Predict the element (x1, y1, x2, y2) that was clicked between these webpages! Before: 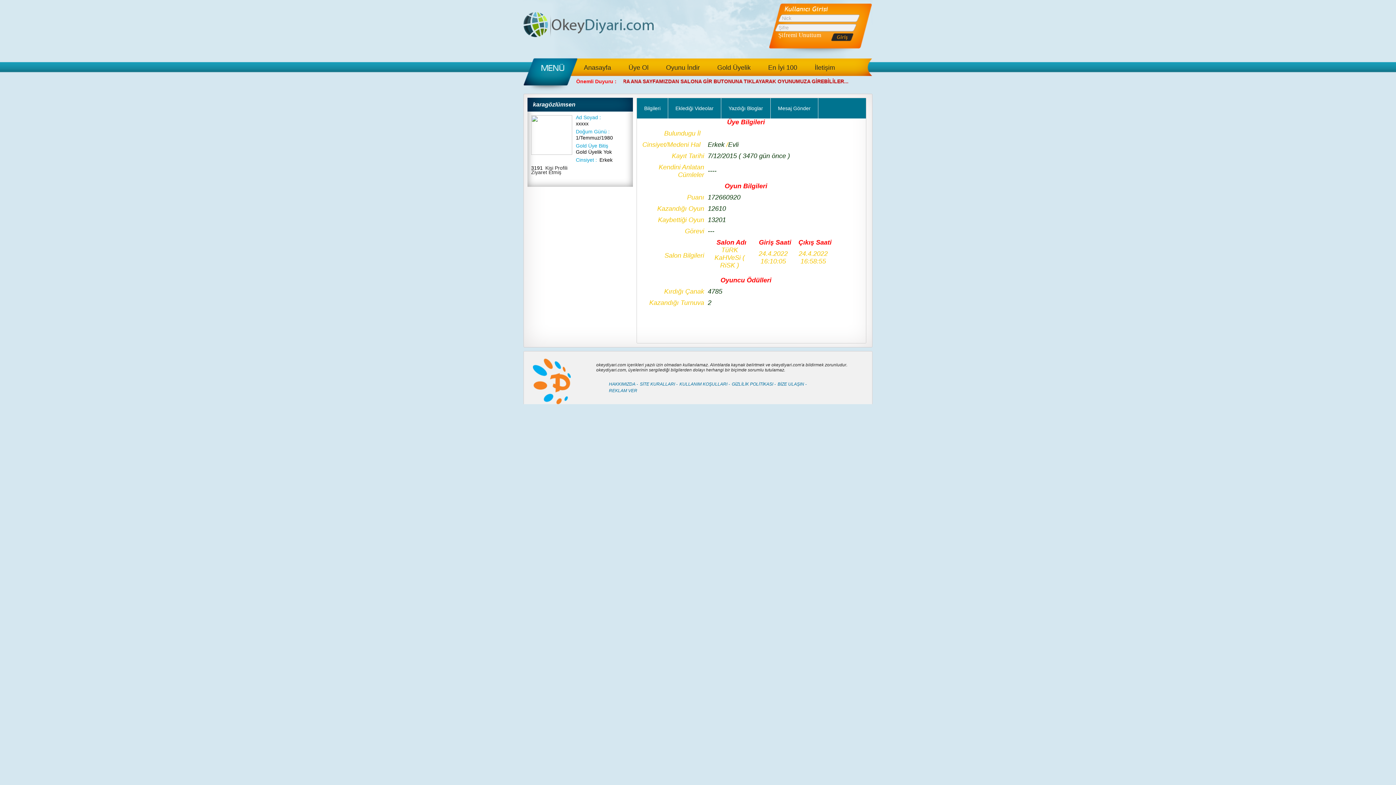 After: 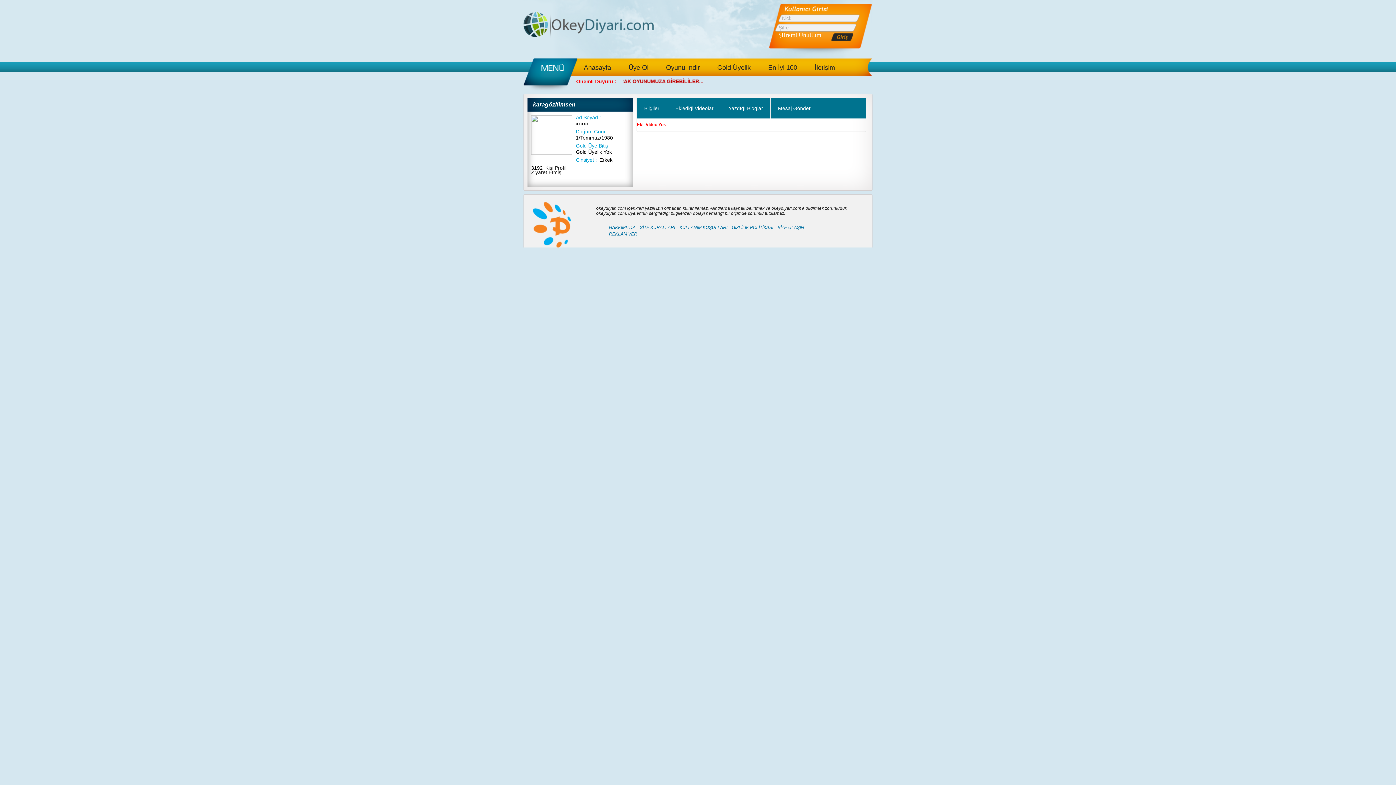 Action: label: Eklediği Videolar bbox: (668, 98, 721, 118)